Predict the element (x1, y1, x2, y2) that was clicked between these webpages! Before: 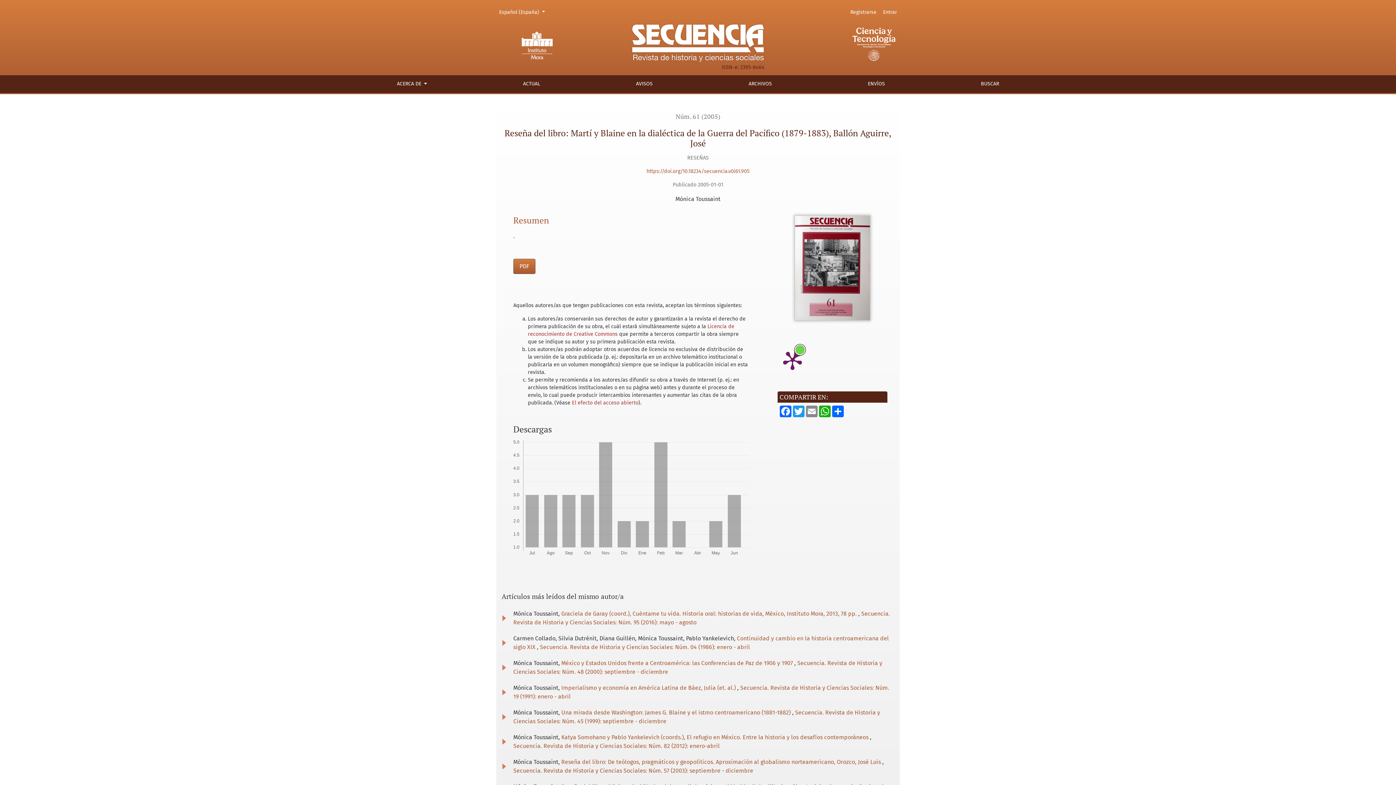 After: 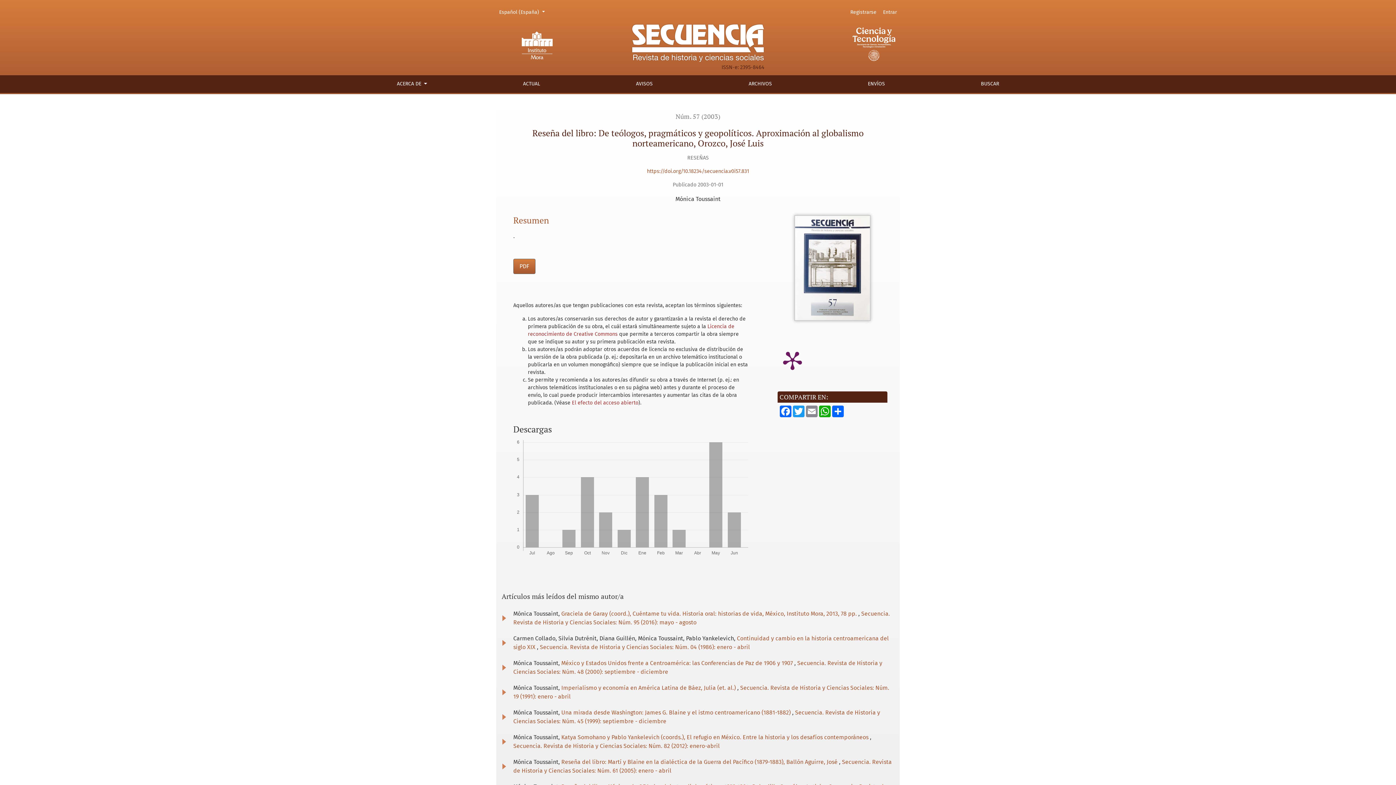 Action: bbox: (561, 759, 882, 765) label: Reseña del libro: De teólogos, pragmáticos y geopolíticos. Aproximación al globalismo norteamericano, Orozco, José Luis 